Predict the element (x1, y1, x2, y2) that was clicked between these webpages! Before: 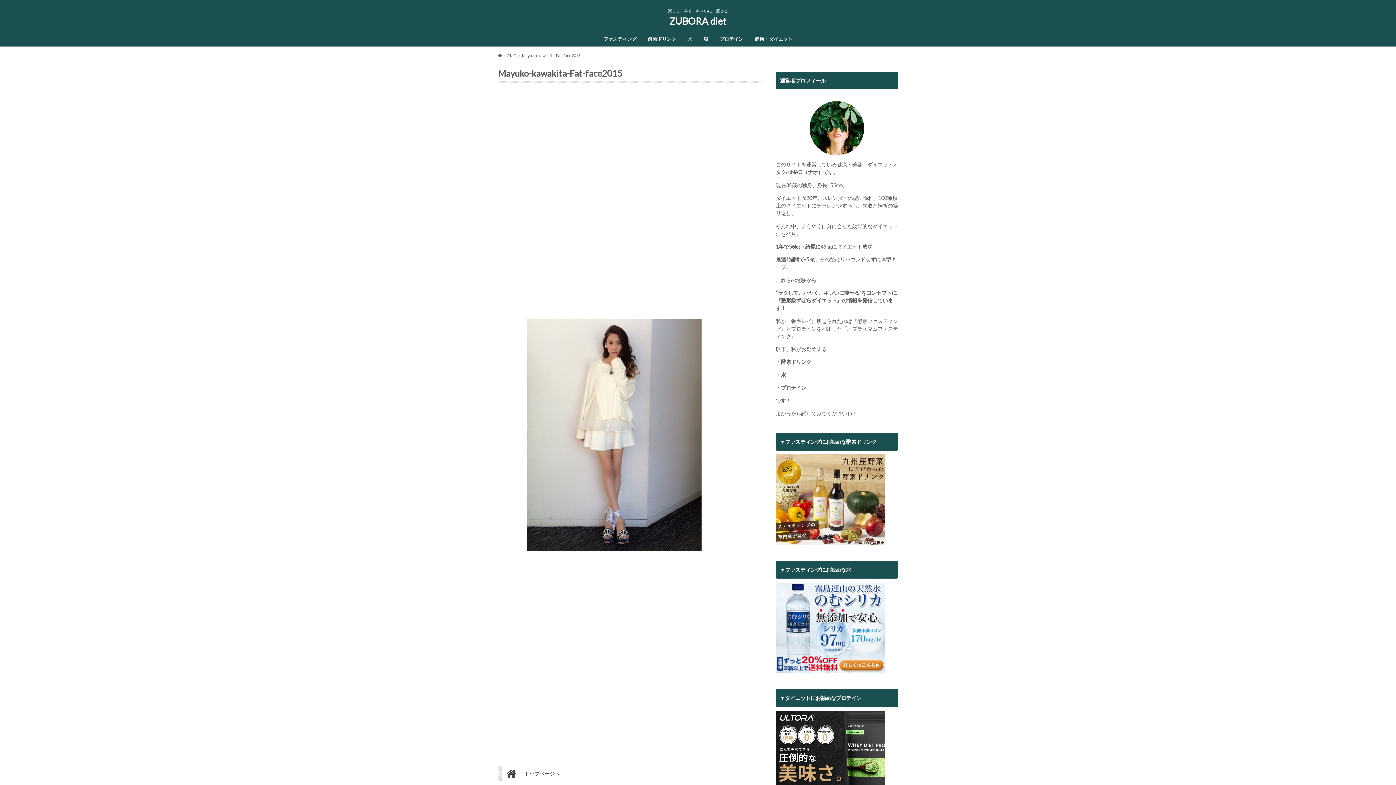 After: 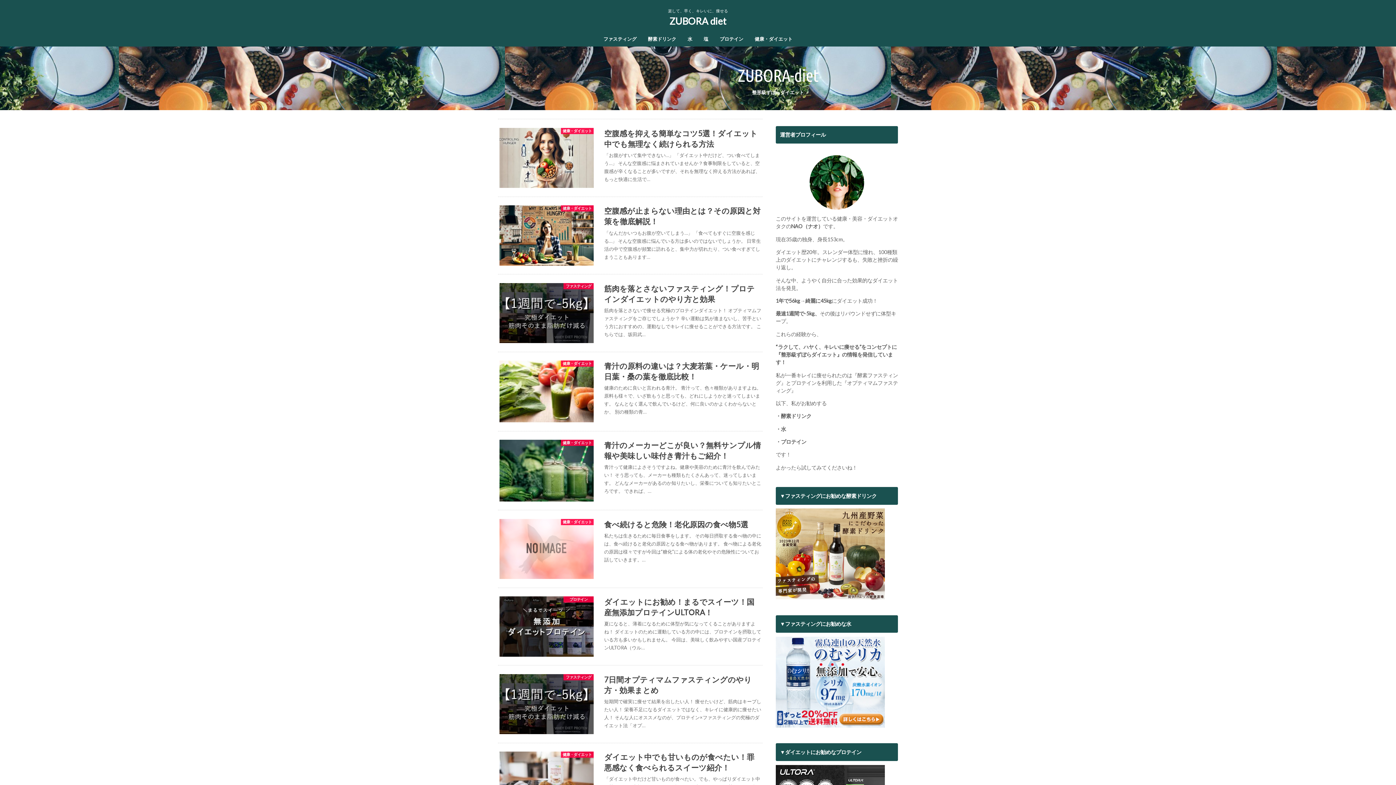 Action: bbox: (669, 14, 726, 29) label: ZUBORA diet